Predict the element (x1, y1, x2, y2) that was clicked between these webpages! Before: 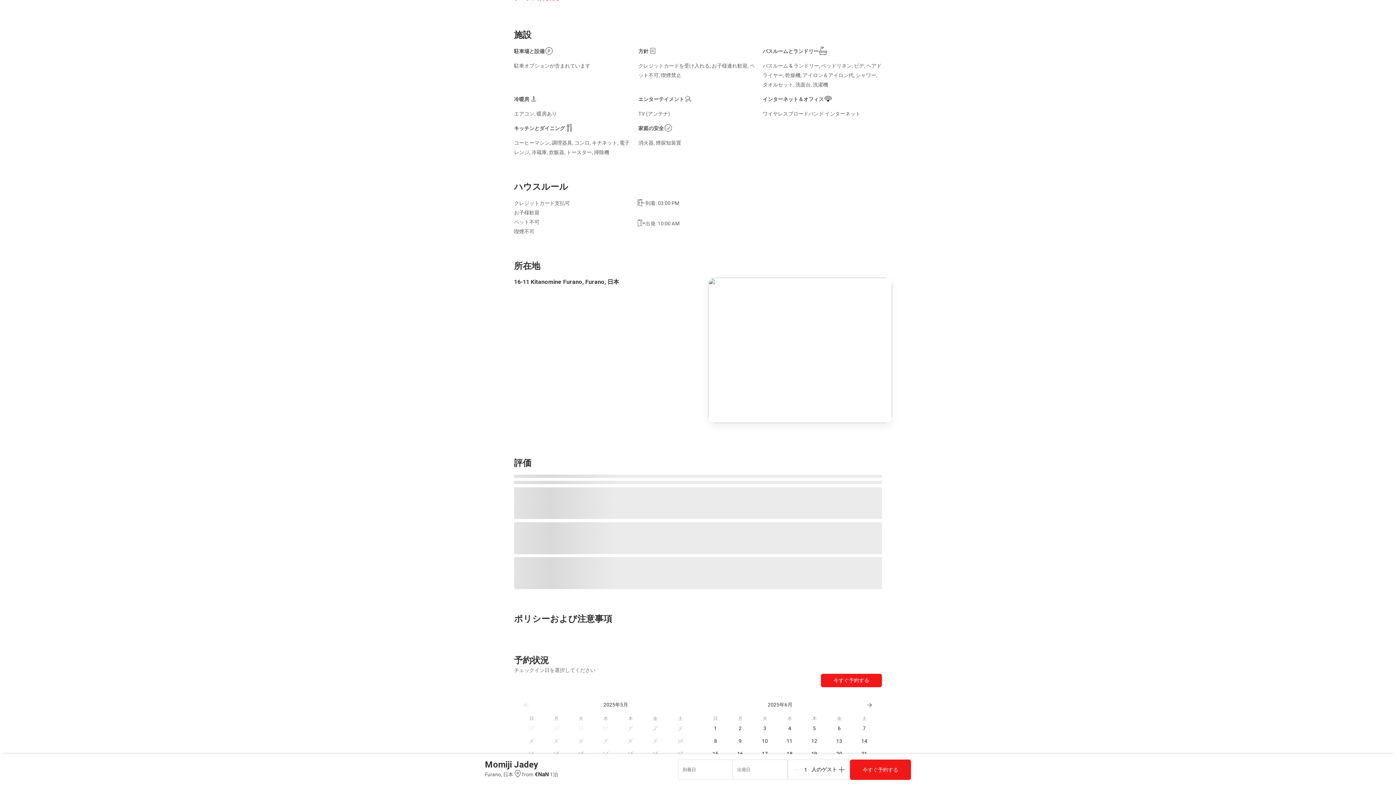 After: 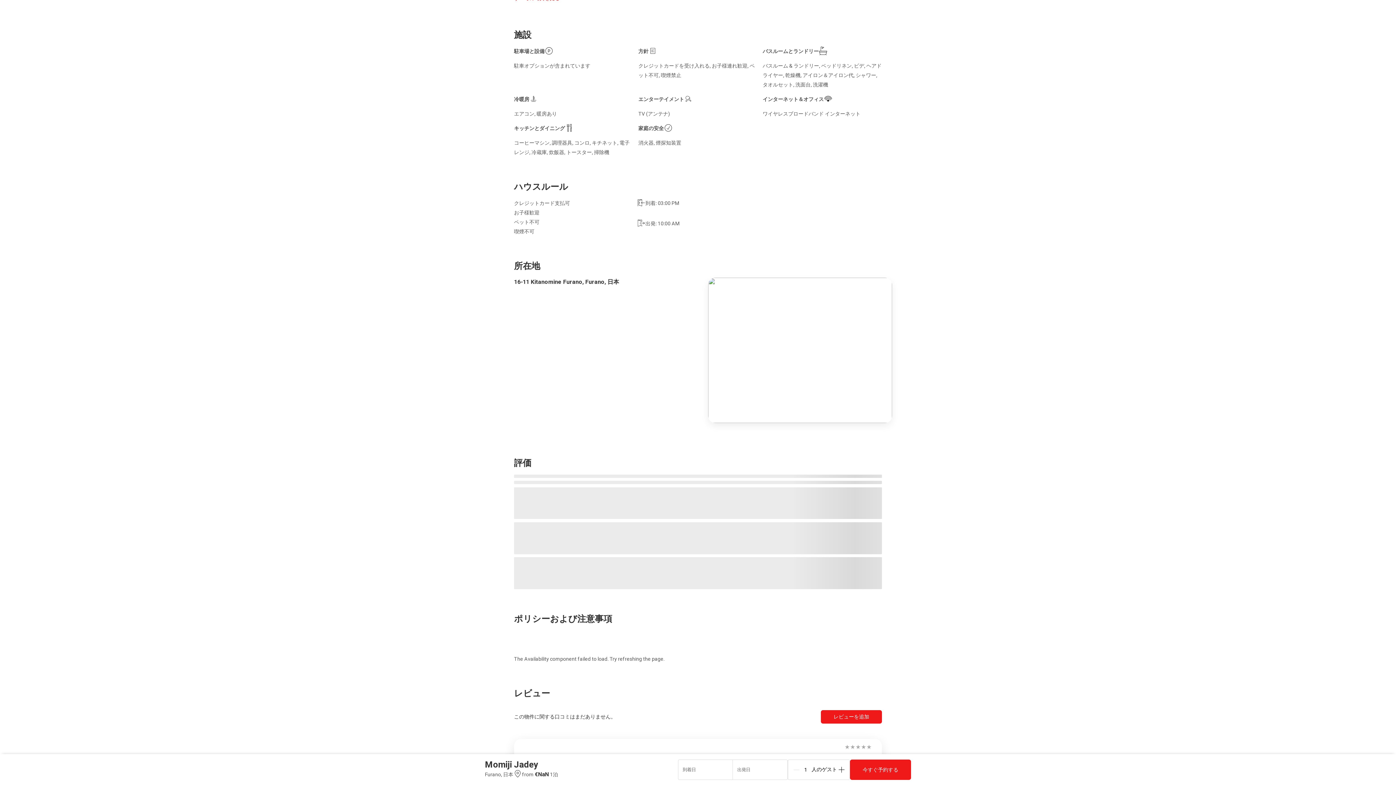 Action: bbox: (826, 735, 852, 747) label: 2025年6月13日金曜日